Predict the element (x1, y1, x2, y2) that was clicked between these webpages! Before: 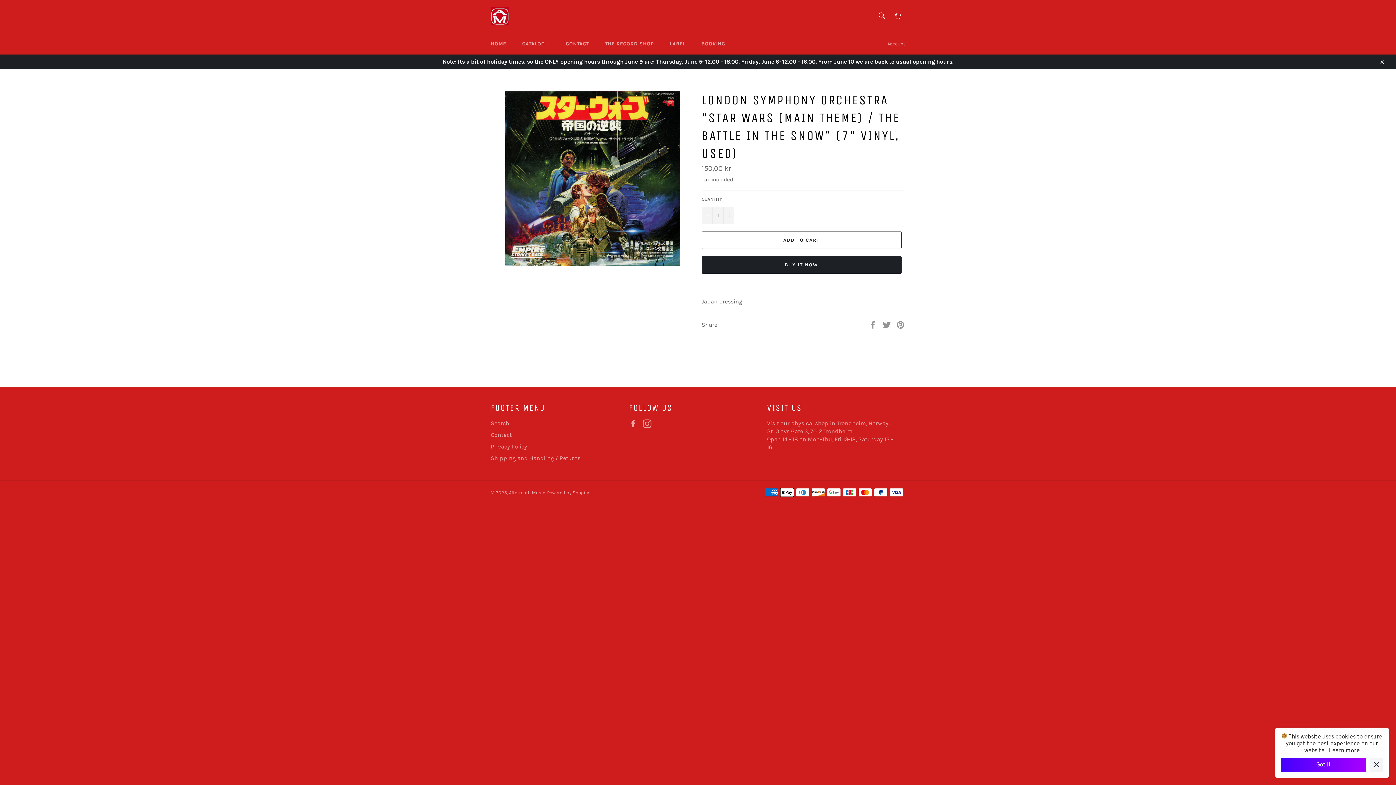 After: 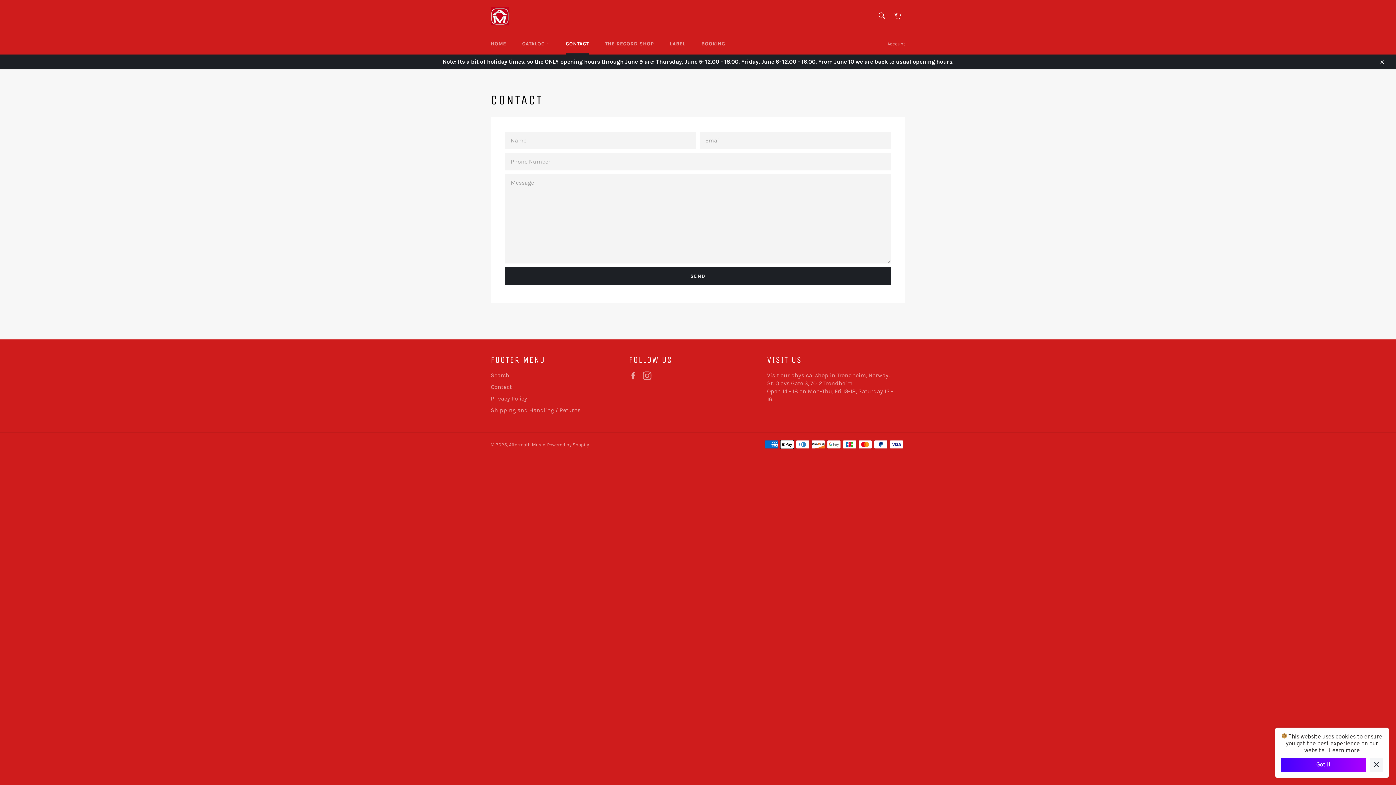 Action: label: Contact bbox: (490, 431, 512, 438)